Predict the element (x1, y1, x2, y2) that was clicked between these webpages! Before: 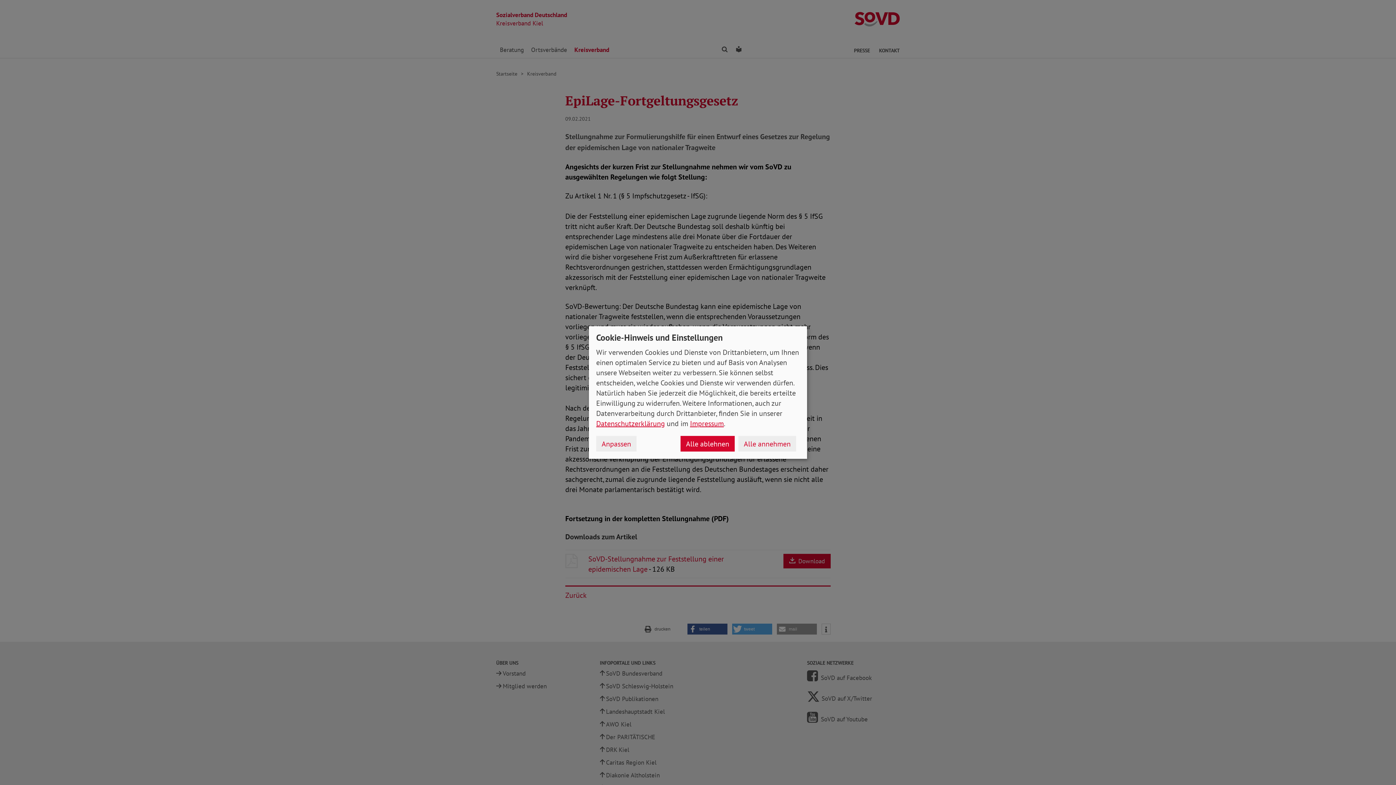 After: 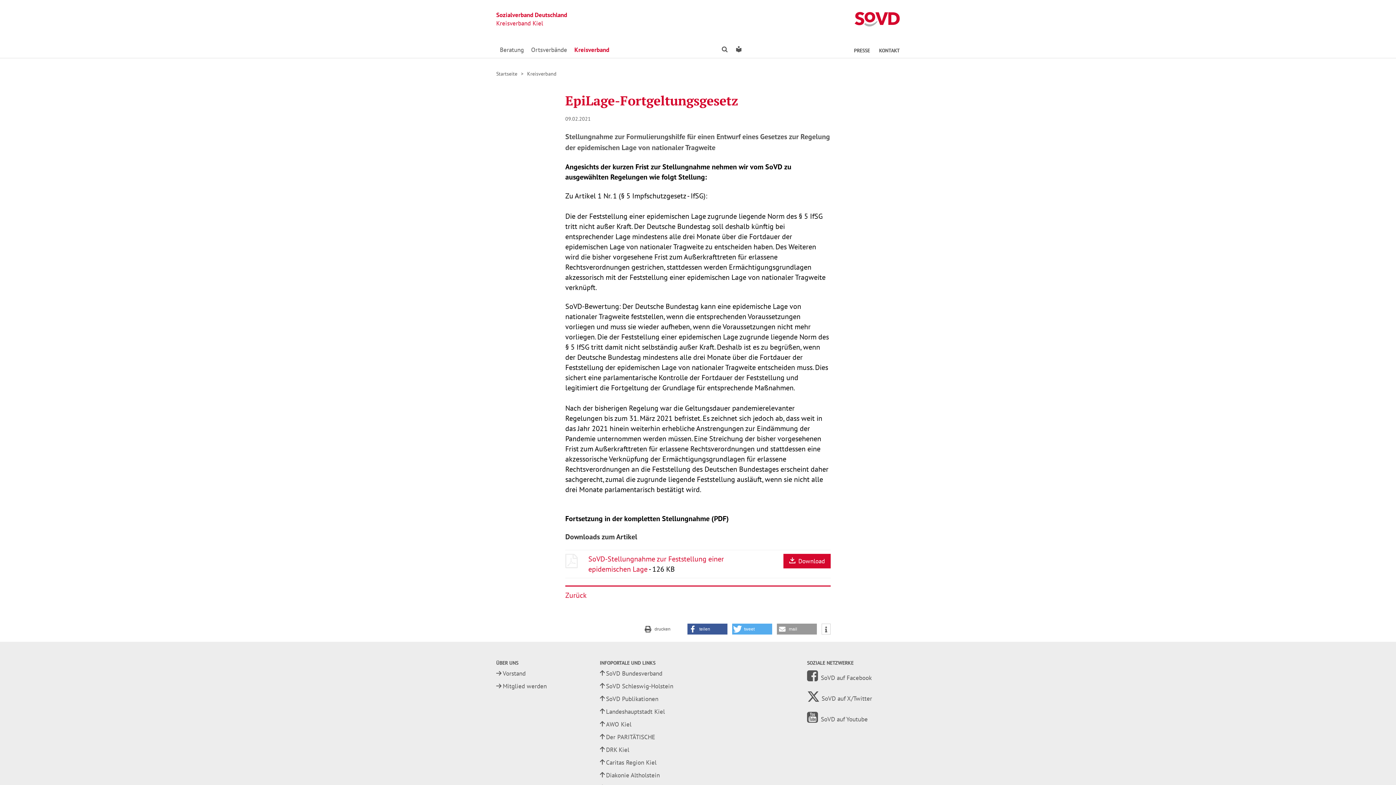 Action: bbox: (680, 436, 734, 451) label: Alle ablehnen